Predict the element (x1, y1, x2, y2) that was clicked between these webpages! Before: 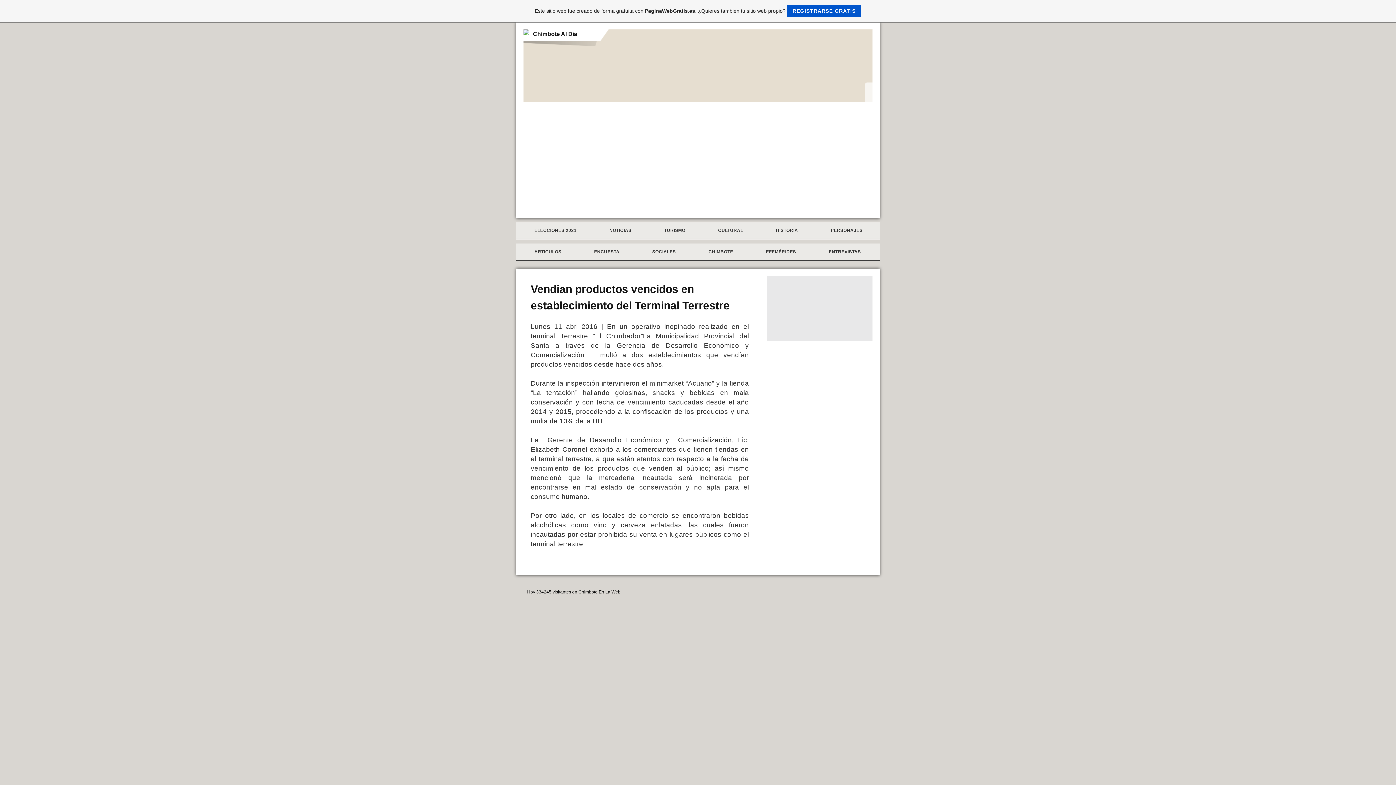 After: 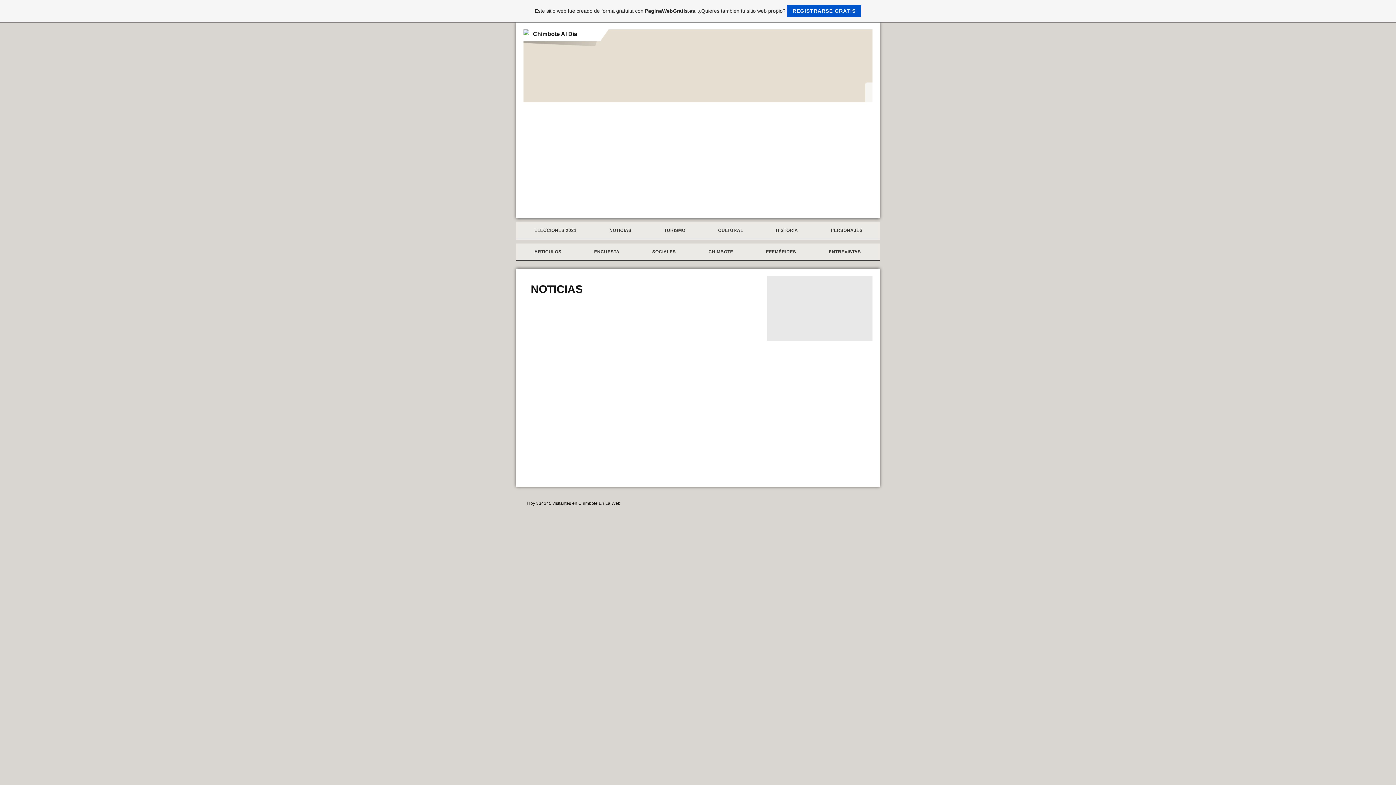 Action: label: NOTICIAS bbox: (591, 222, 644, 239)